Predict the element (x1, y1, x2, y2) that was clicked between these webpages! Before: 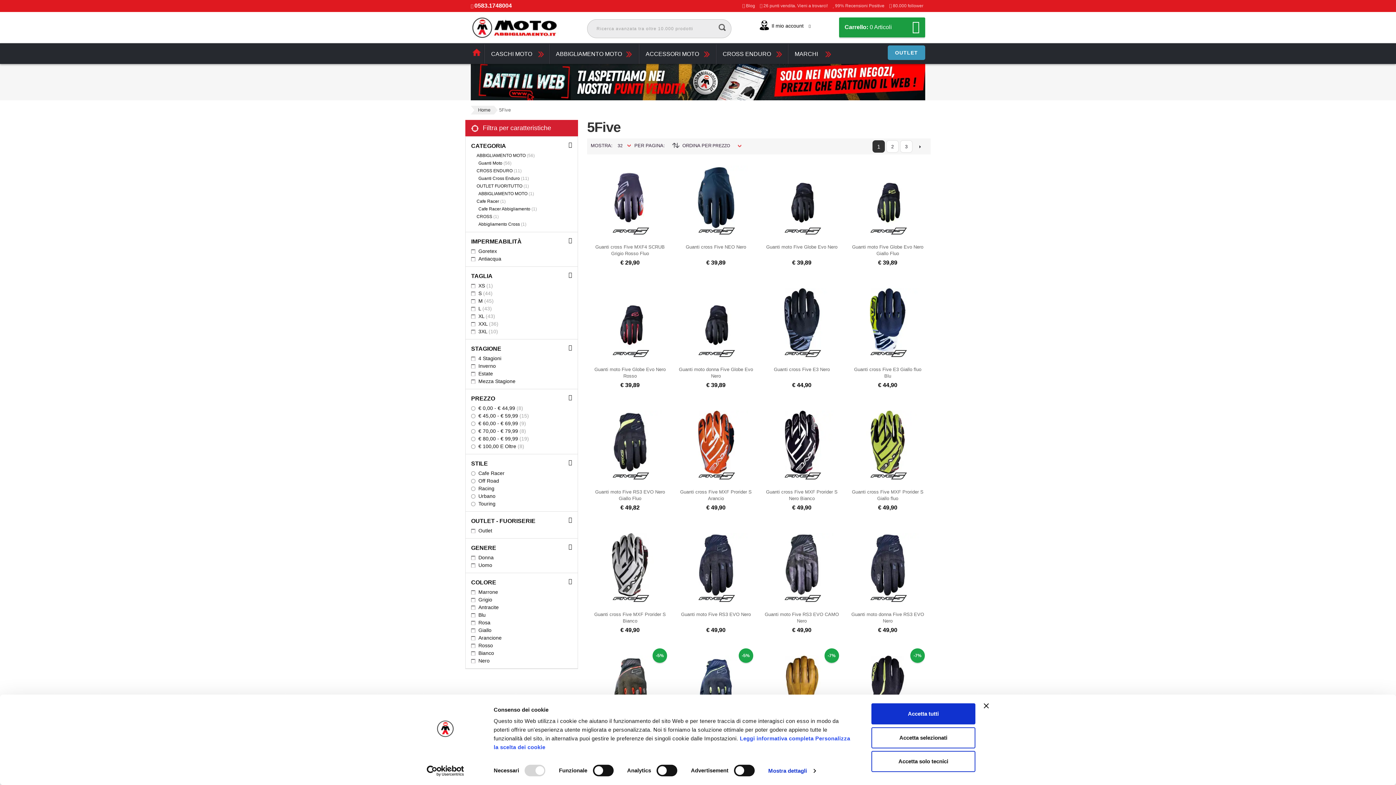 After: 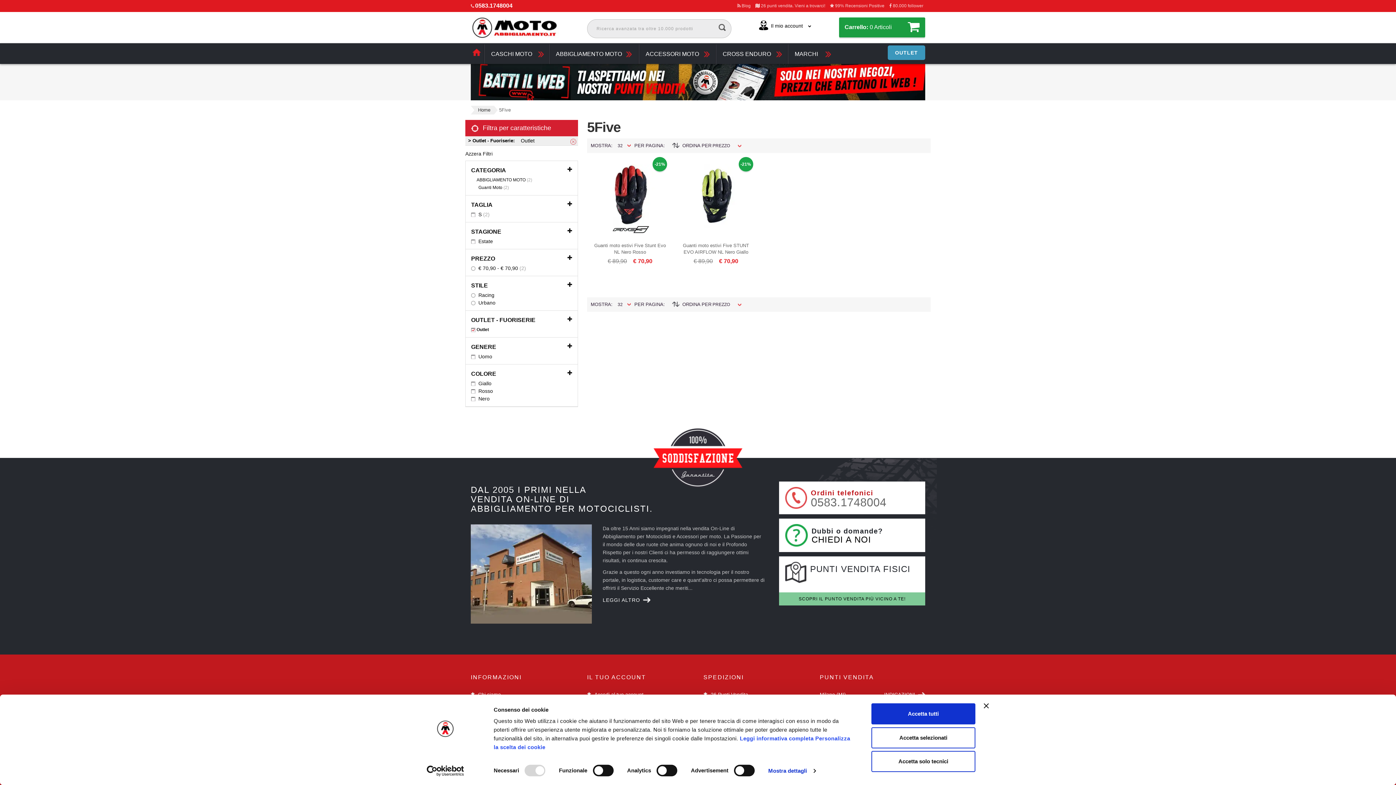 Action: label: Outlet bbox: (471, 527, 572, 534)